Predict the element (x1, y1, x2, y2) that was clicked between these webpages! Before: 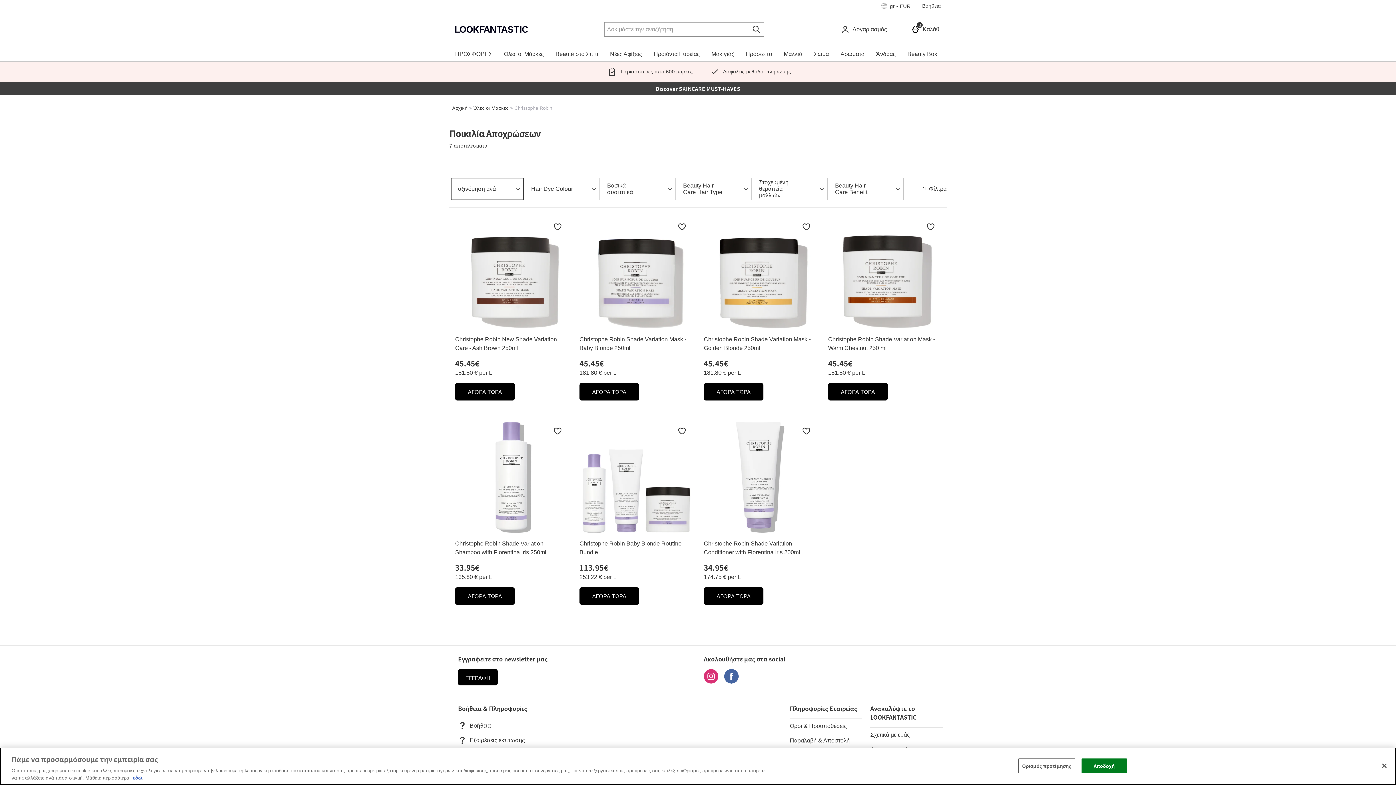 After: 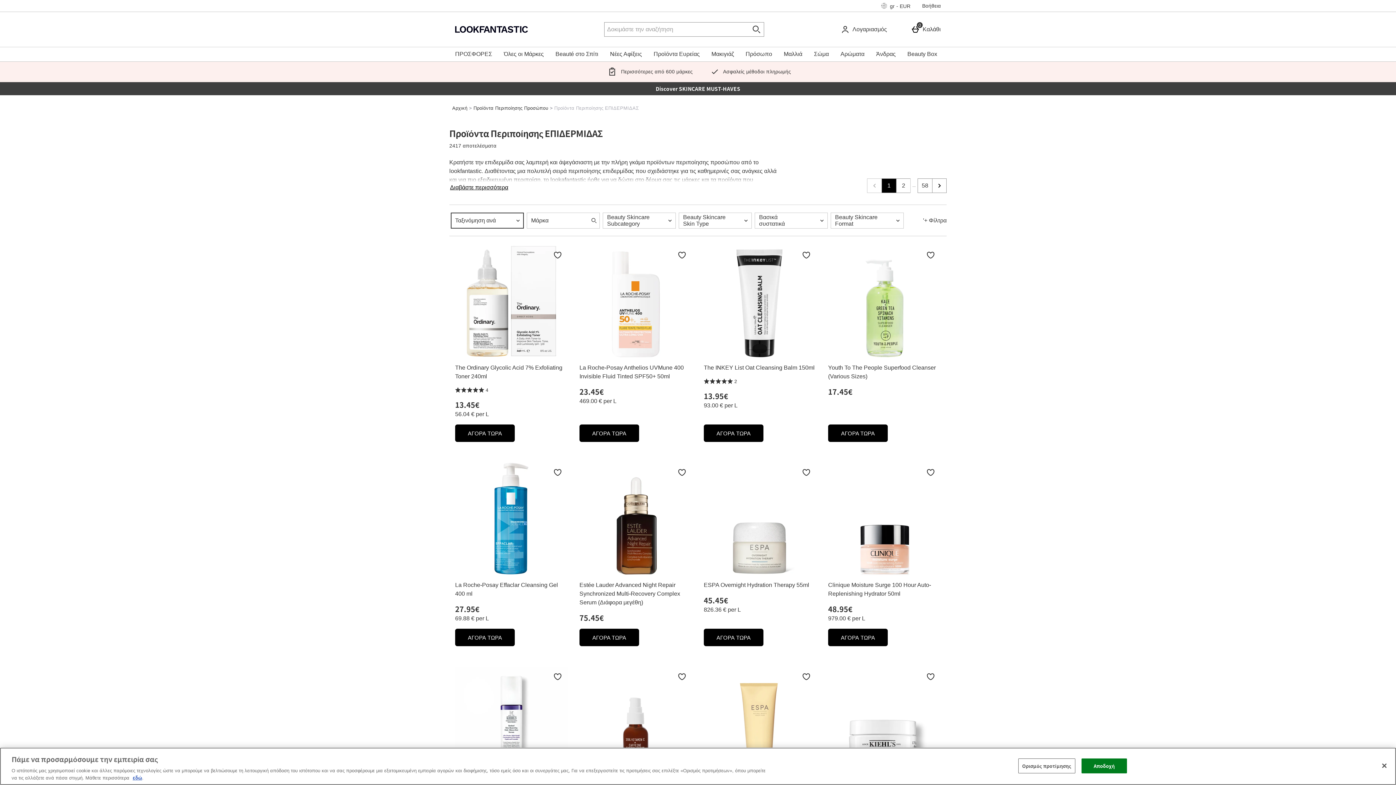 Action: bbox: (0, 82, 1396, 95) label: Discover SKINCARE MUST-HAVES